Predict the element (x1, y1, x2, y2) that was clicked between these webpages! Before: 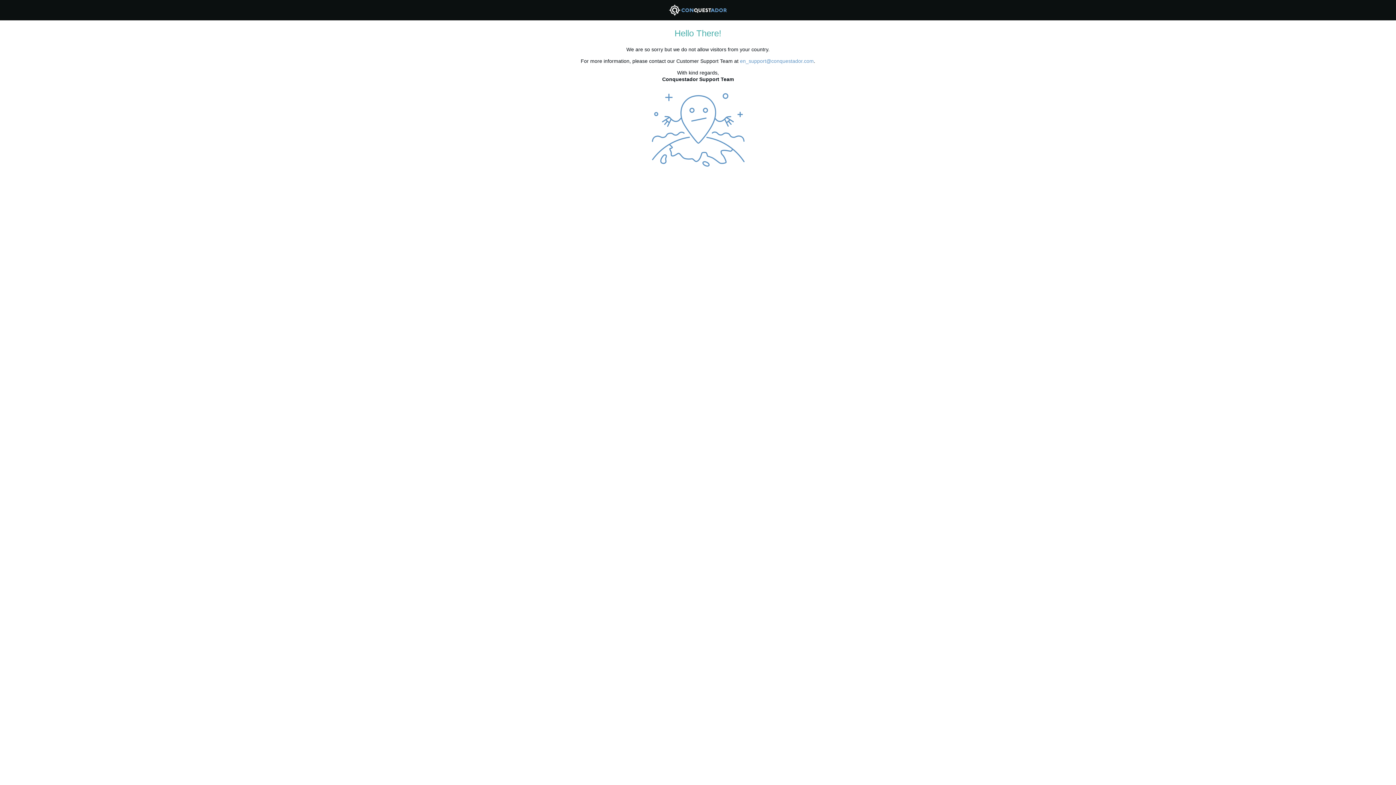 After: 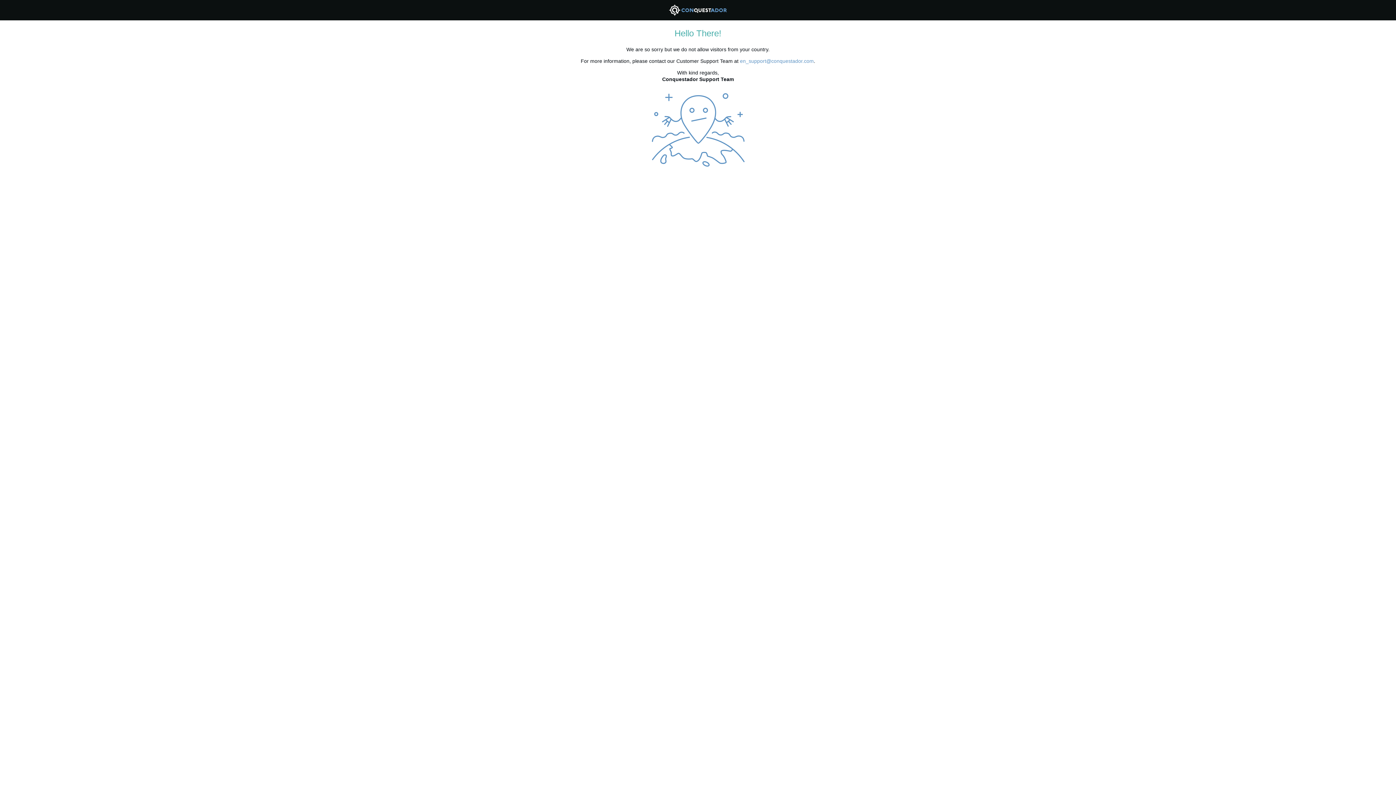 Action: bbox: (740, 58, 814, 63) label: en_support@conquestador.com